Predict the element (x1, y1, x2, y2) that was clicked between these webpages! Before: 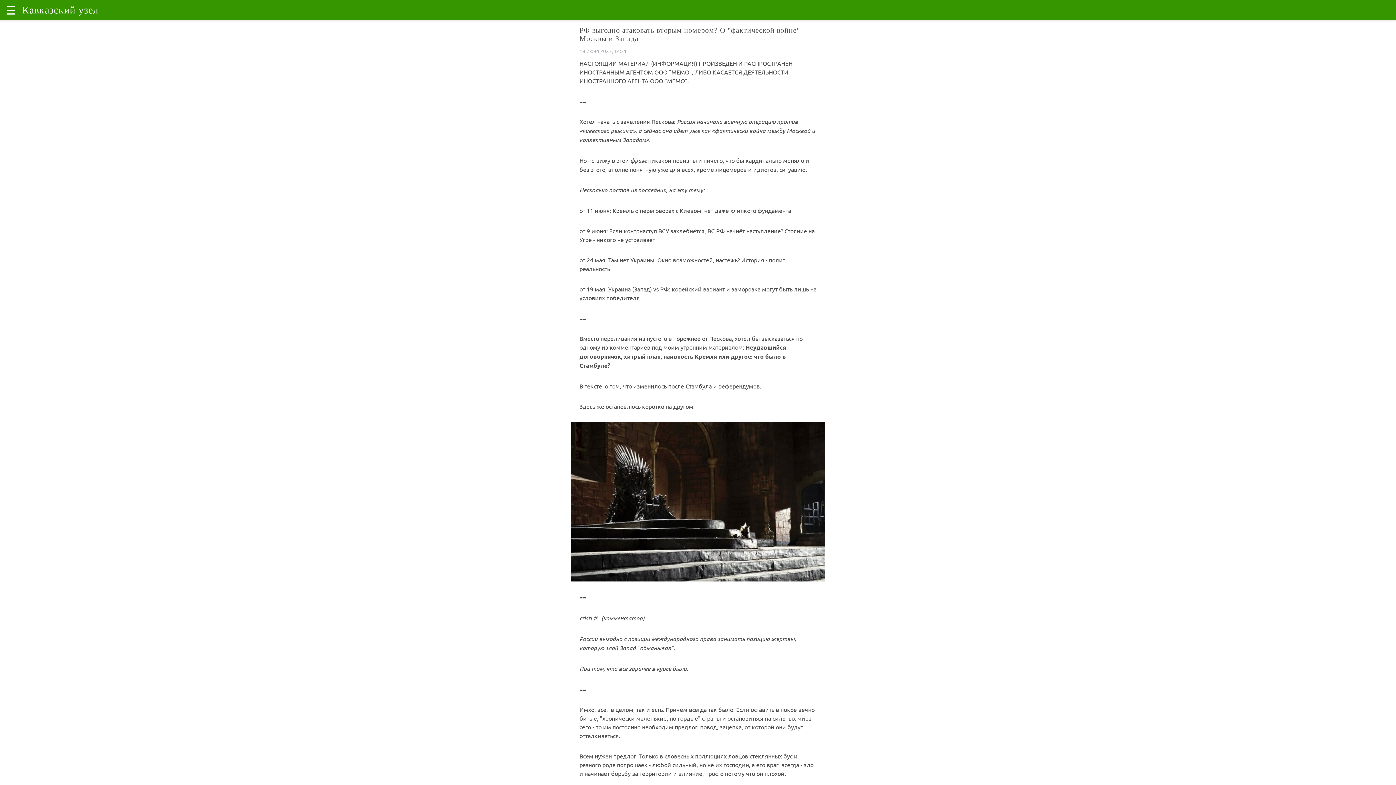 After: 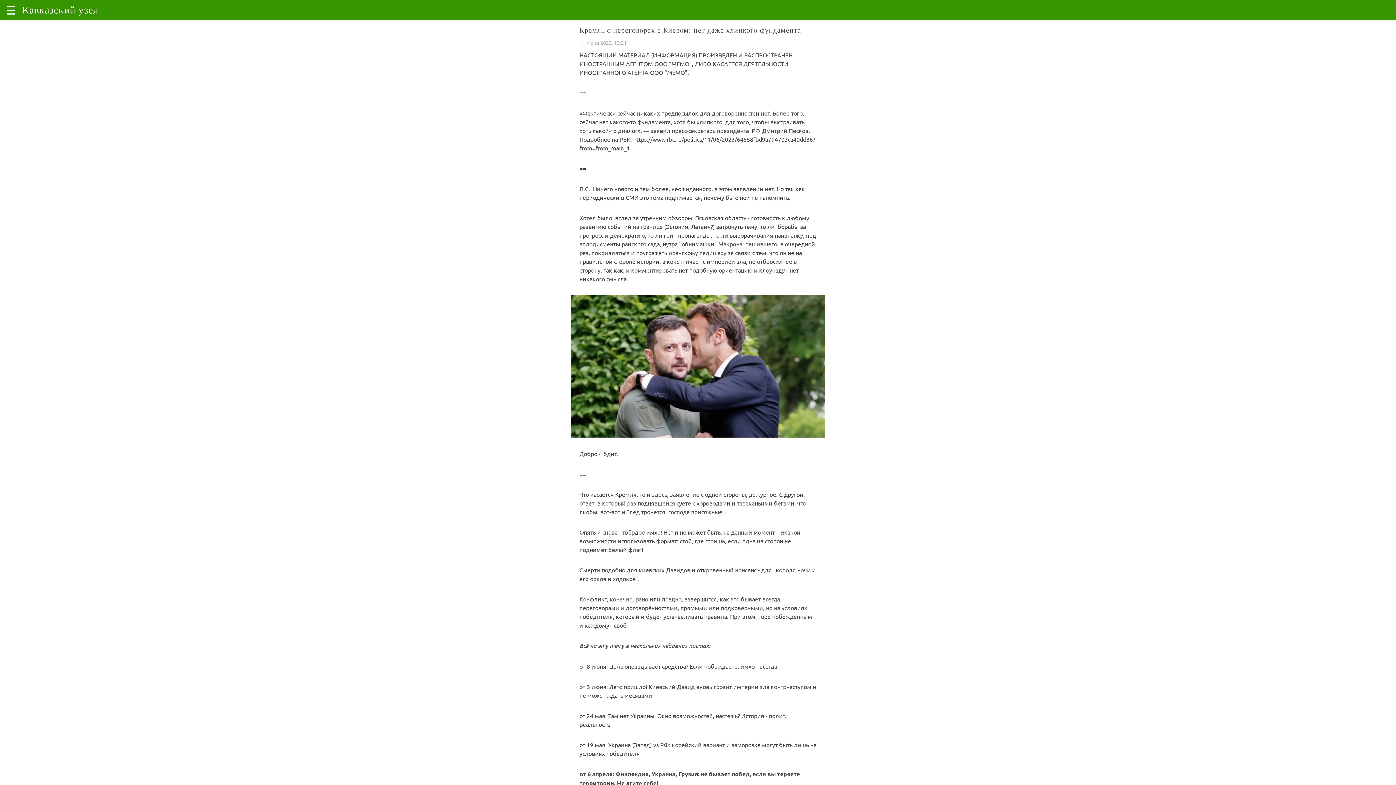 Action: bbox: (612, 206, 791, 214) label: Кремль о переговорах с Киевом: нет даже хлипкого фундамента